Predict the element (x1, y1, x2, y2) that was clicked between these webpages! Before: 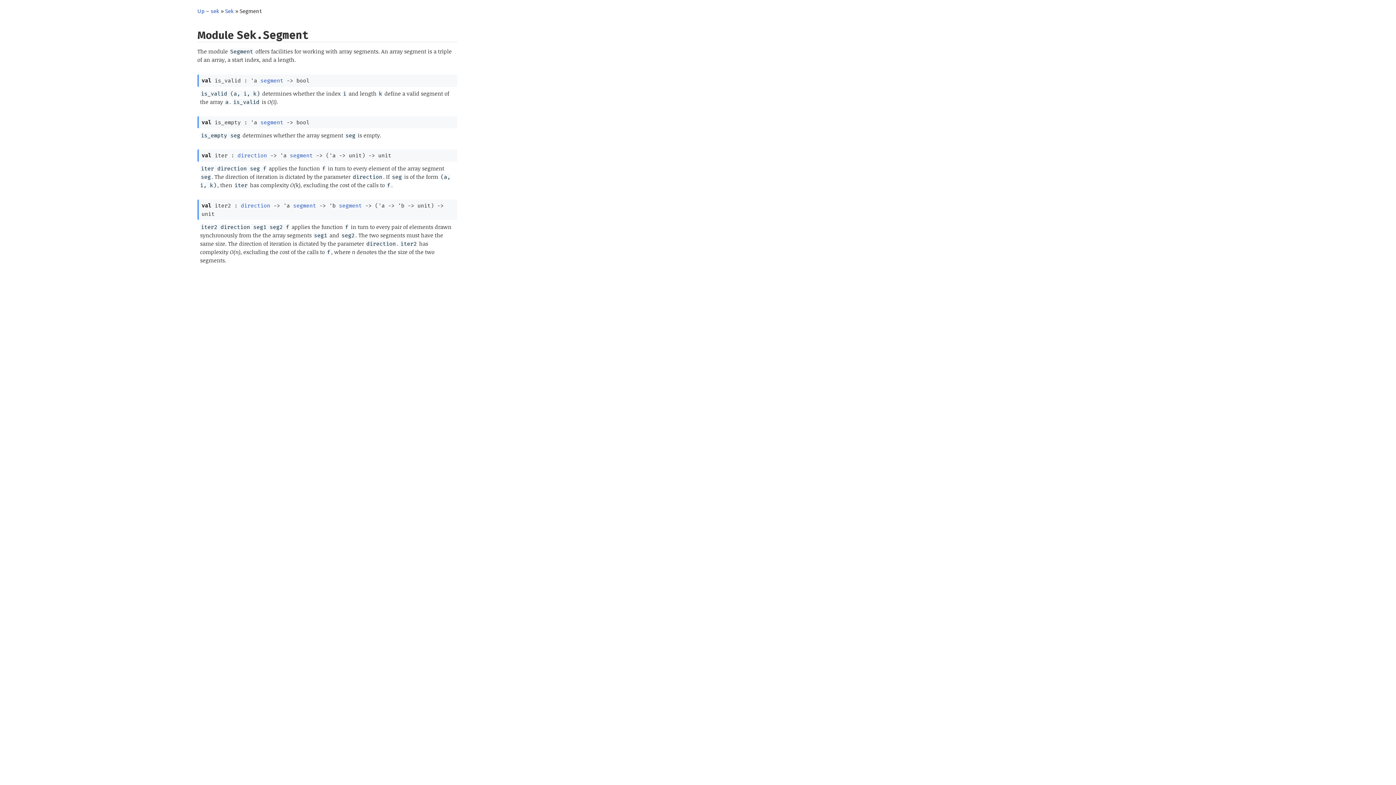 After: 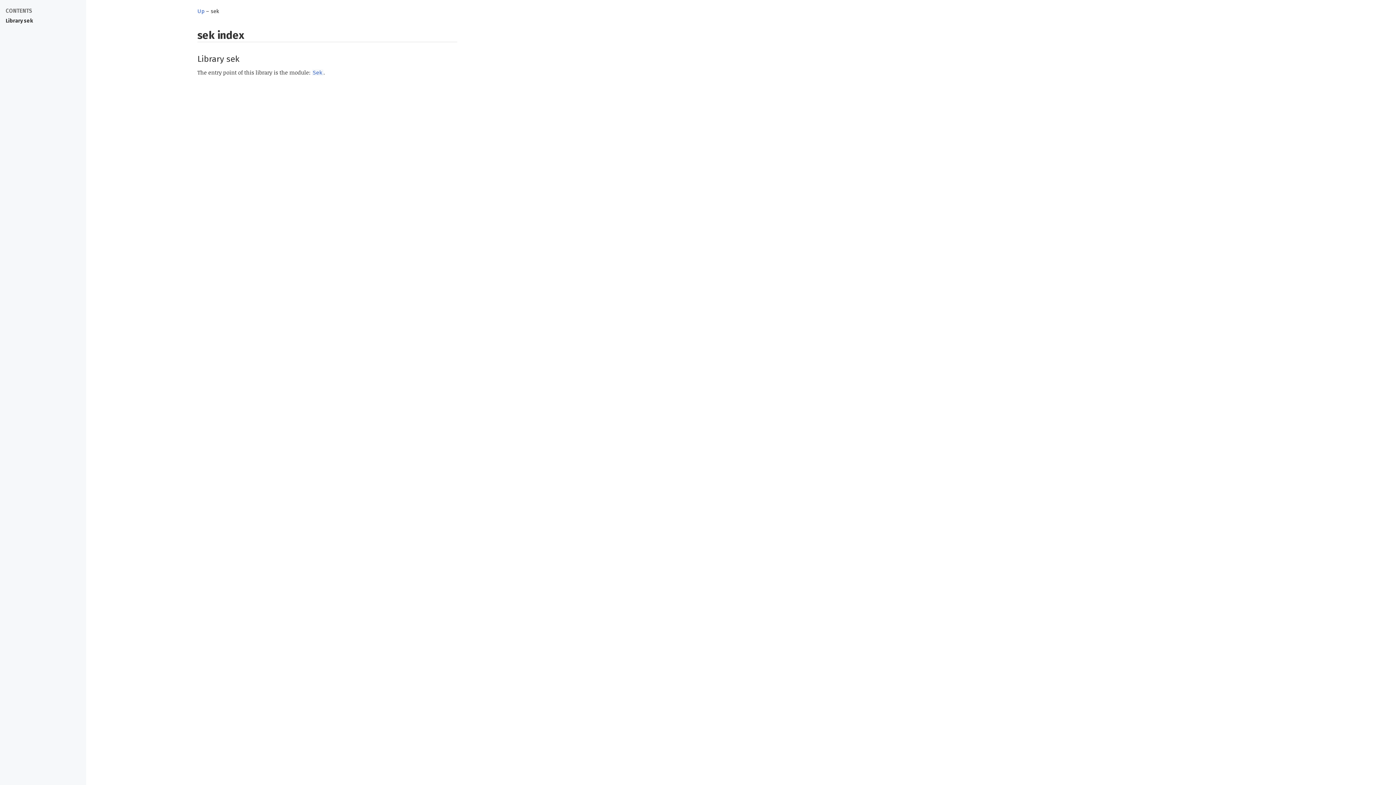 Action: label: sek bbox: (210, 8, 219, 14)